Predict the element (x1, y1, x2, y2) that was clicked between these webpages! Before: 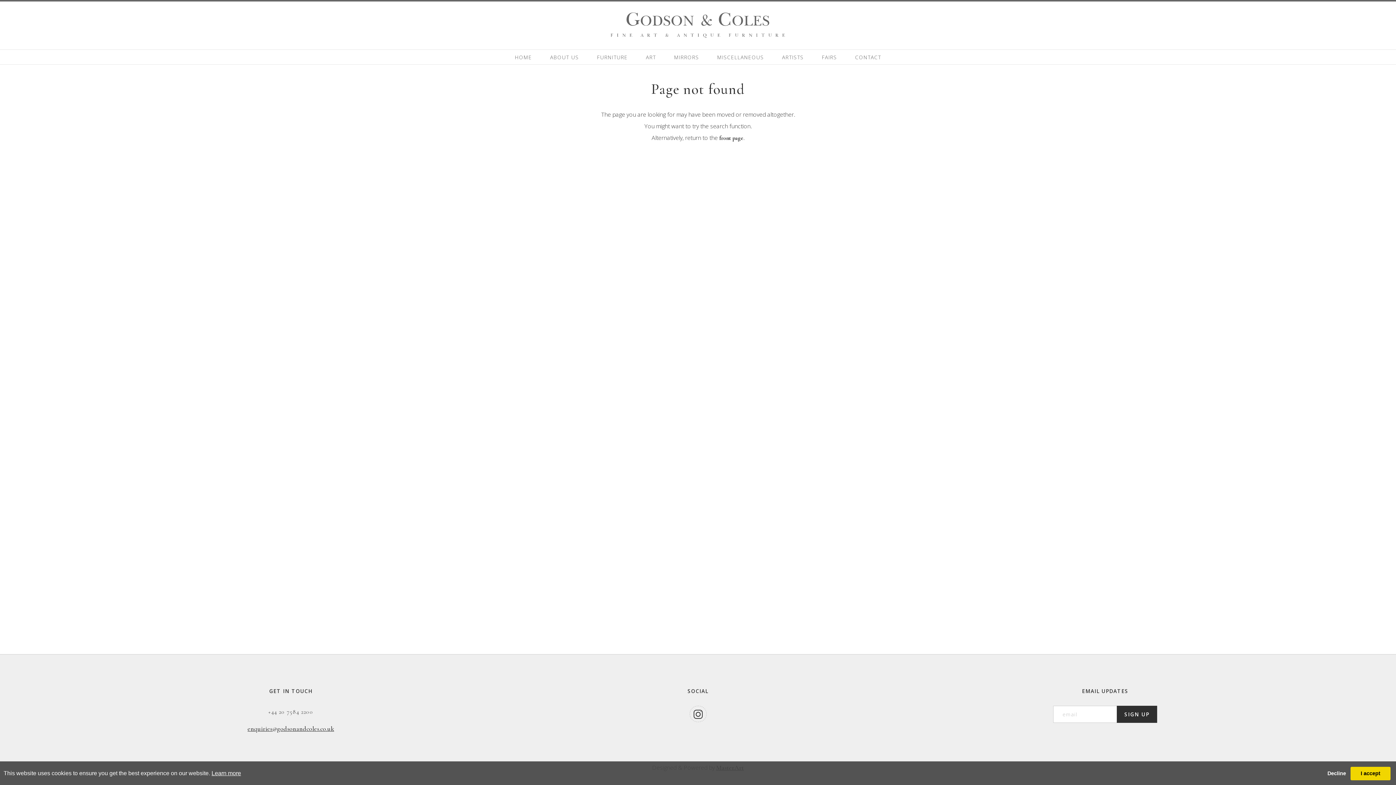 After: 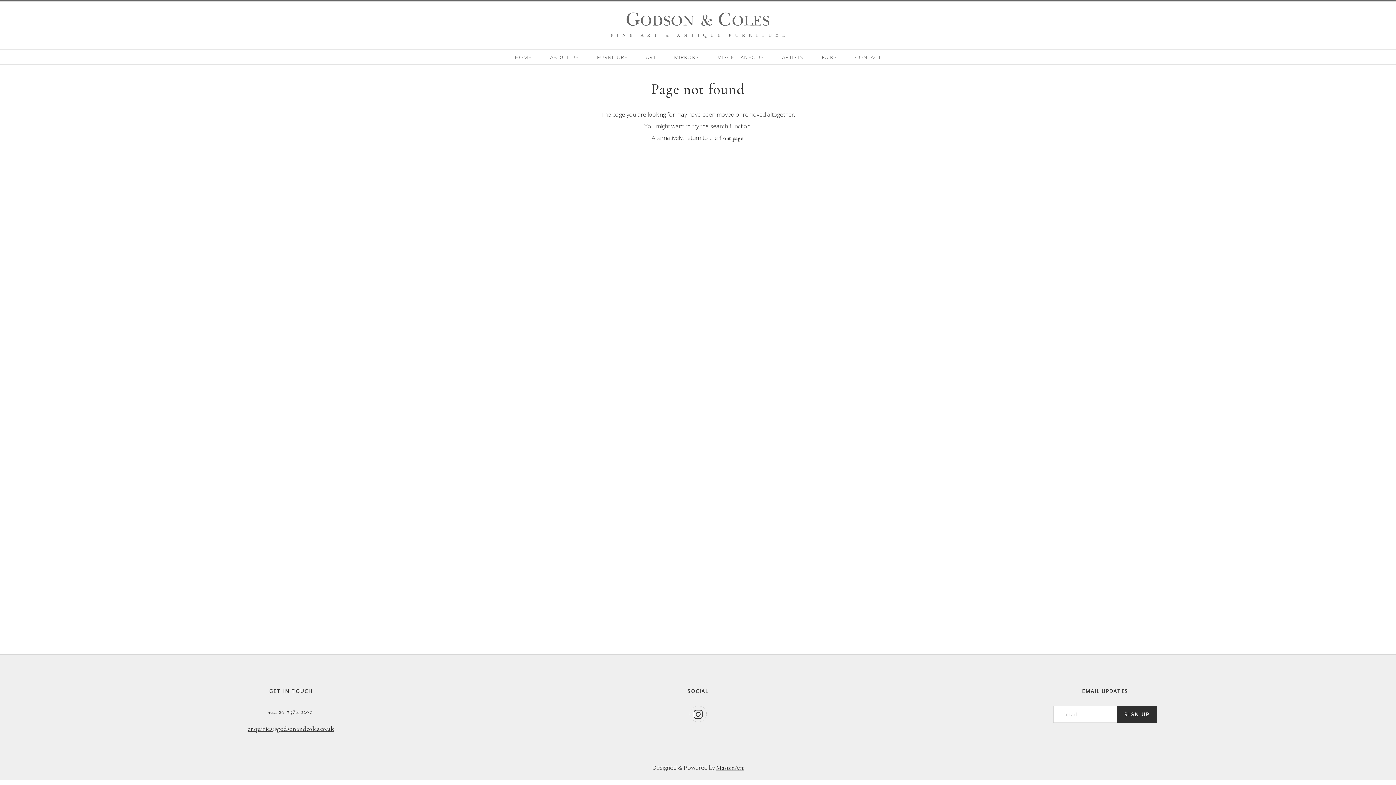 Action: label: Decline bbox: (1323, 767, 1350, 780)